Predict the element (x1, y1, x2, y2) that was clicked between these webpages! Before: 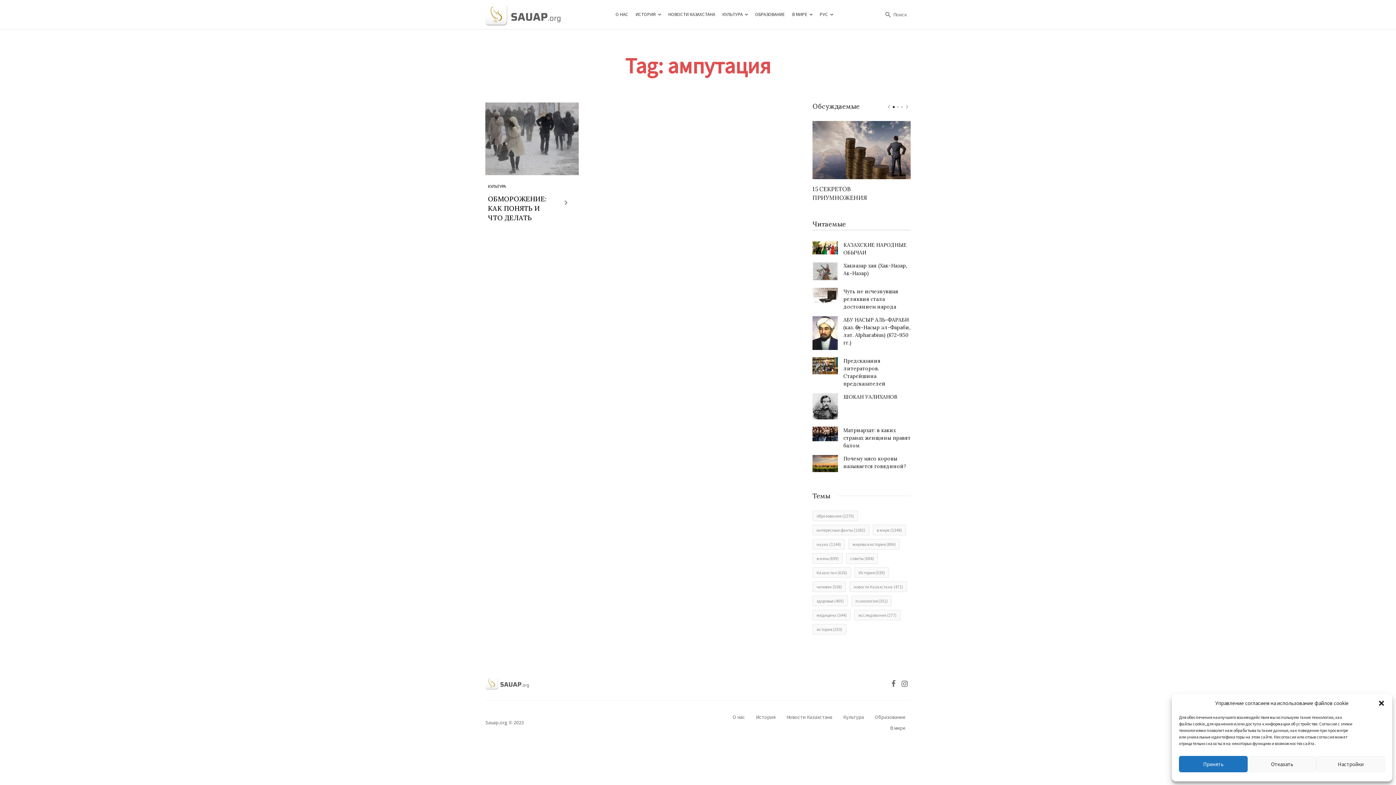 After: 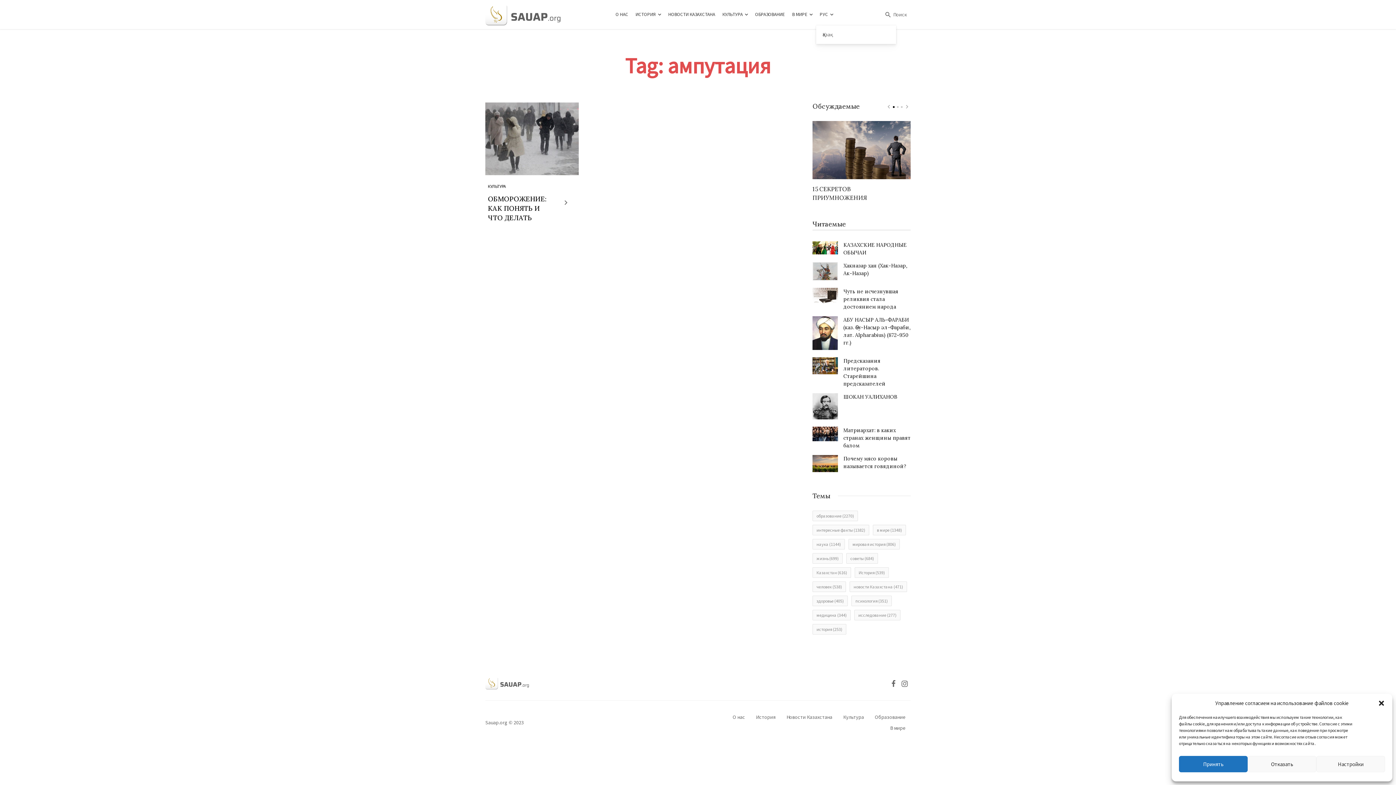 Action: bbox: (816, 3, 837, 25) label: РУС